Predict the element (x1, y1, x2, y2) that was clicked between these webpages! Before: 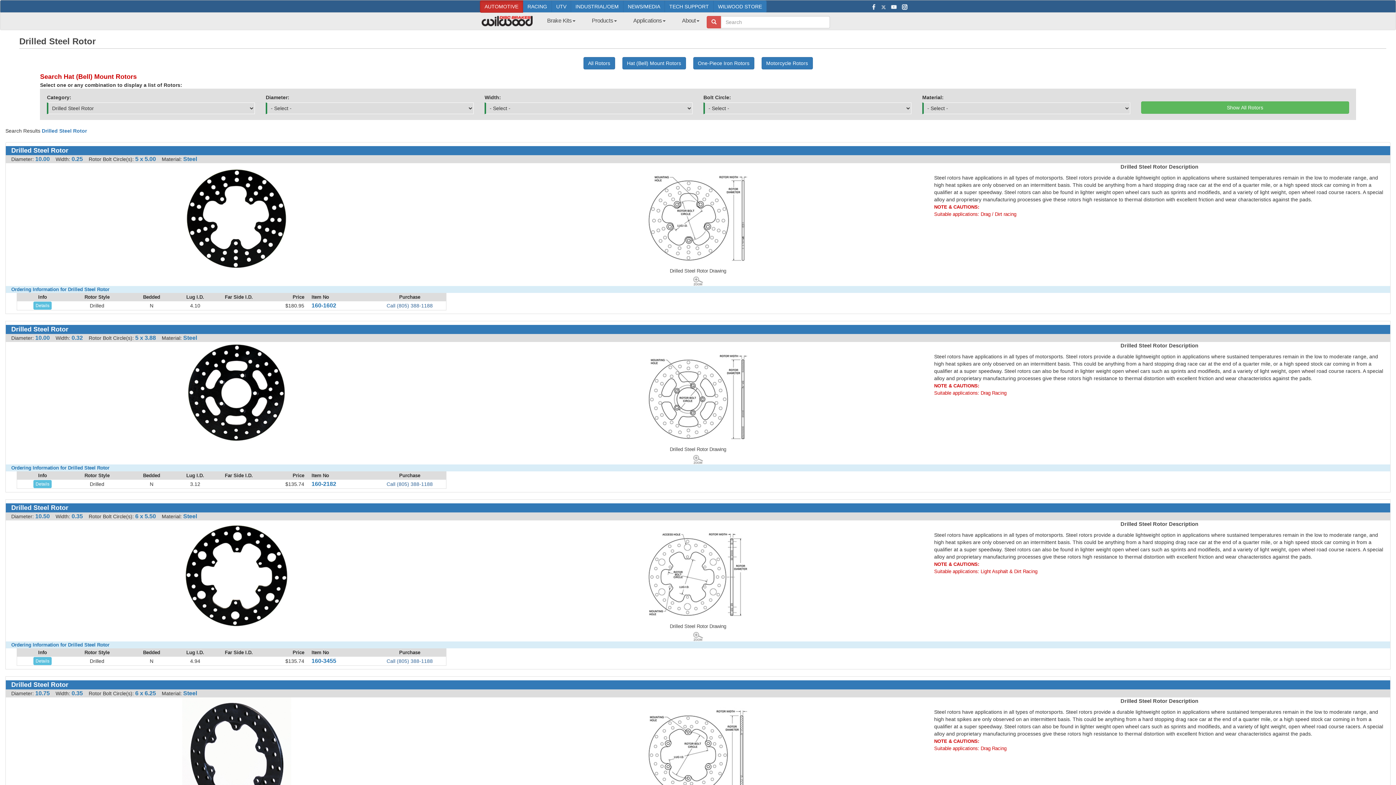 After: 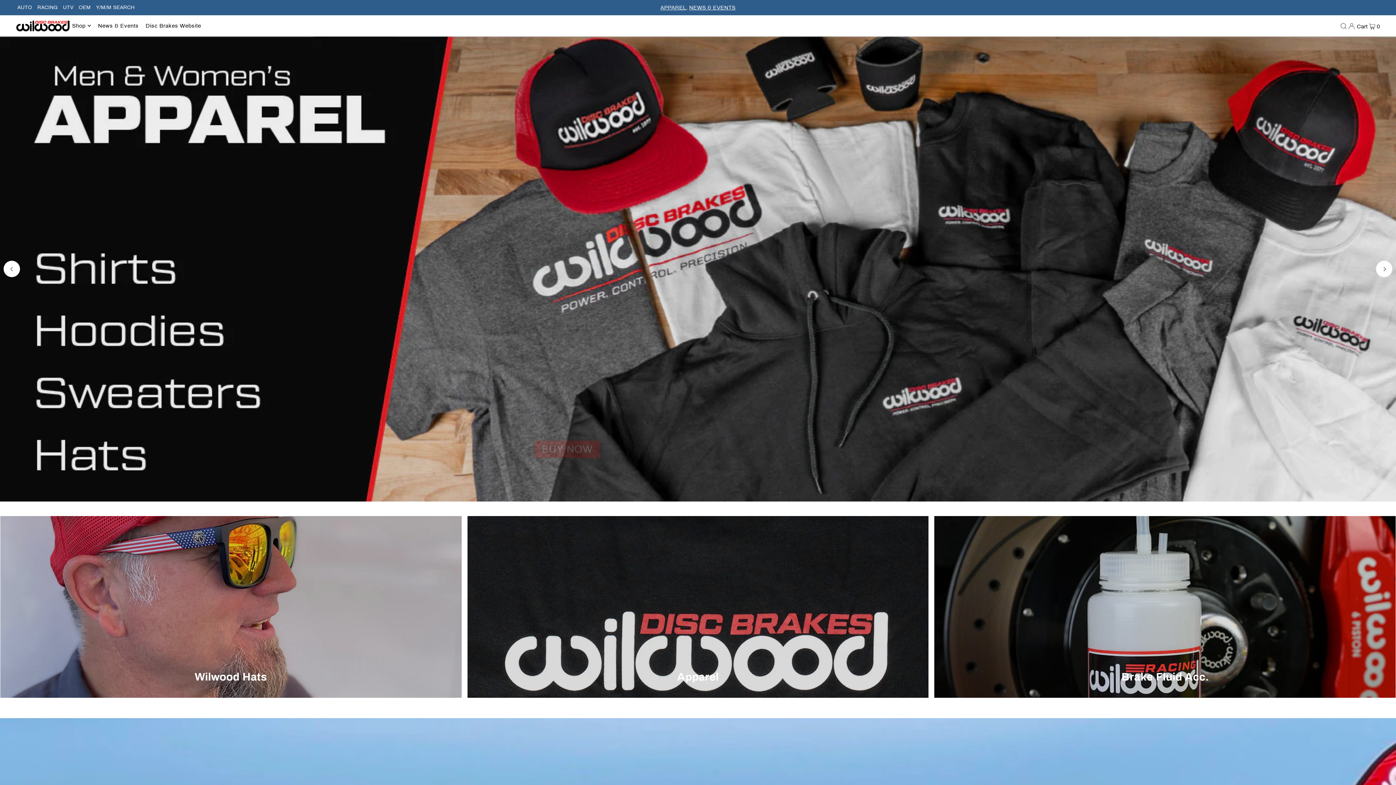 Action: bbox: (713, 0, 766, 12) label: WILWOOD STORE